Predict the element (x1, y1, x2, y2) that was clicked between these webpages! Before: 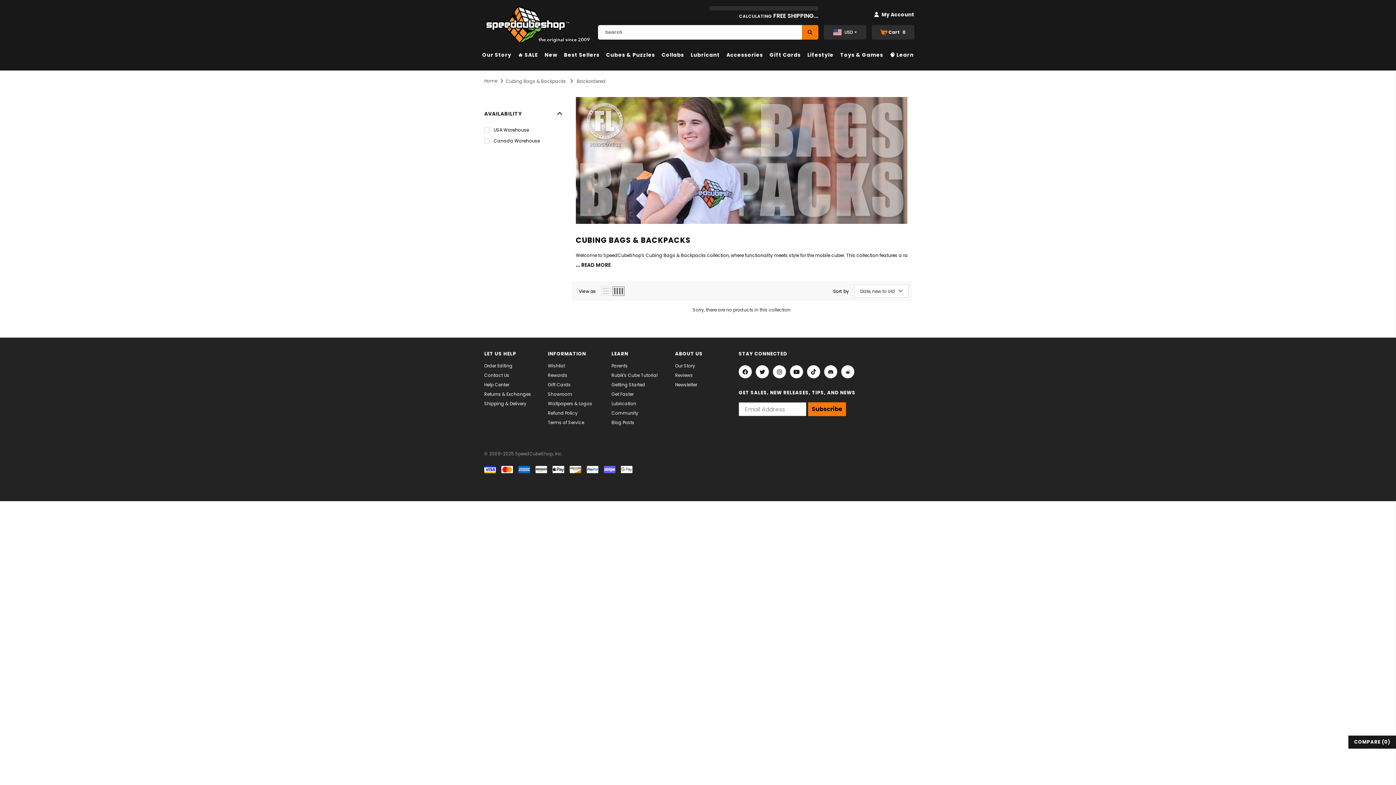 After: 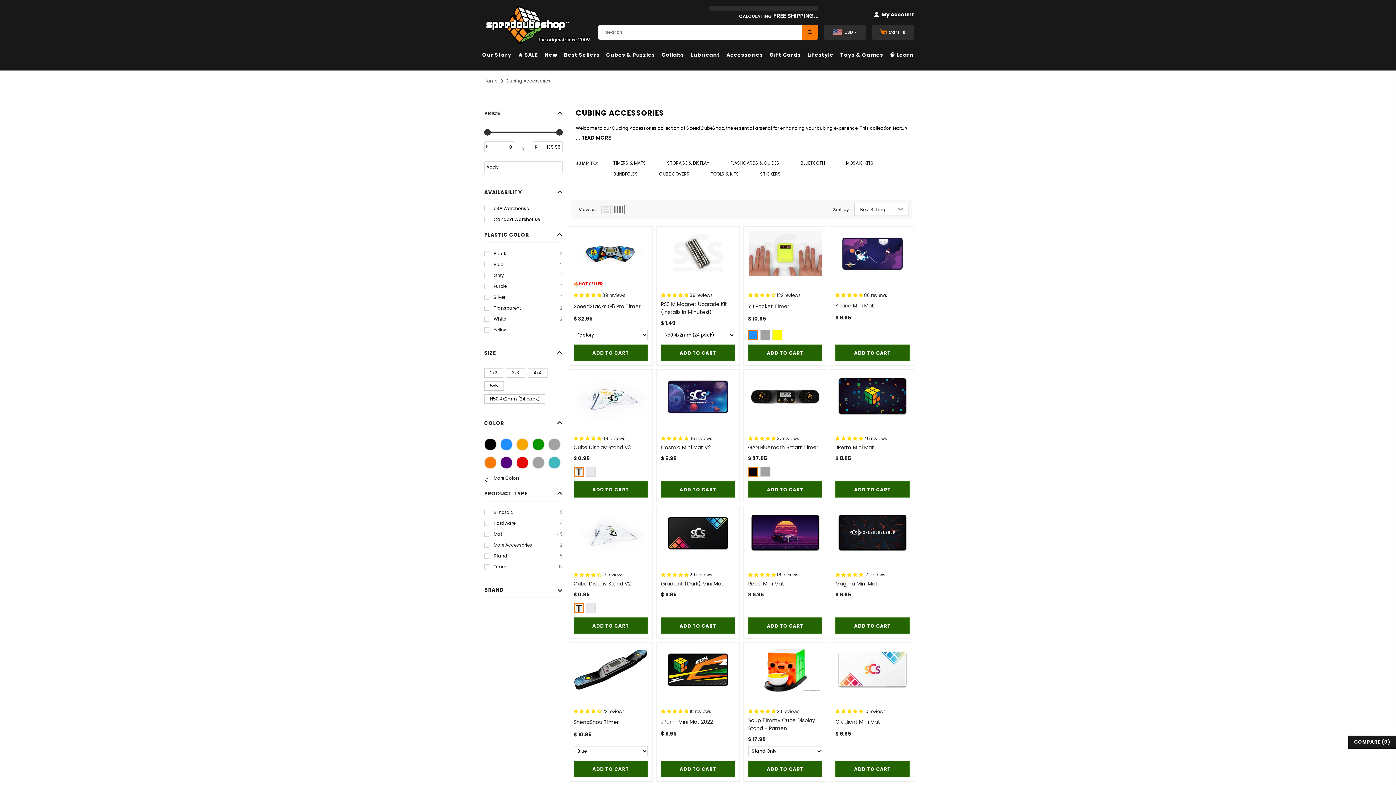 Action: bbox: (726, 46, 763, 63) label: Accessories